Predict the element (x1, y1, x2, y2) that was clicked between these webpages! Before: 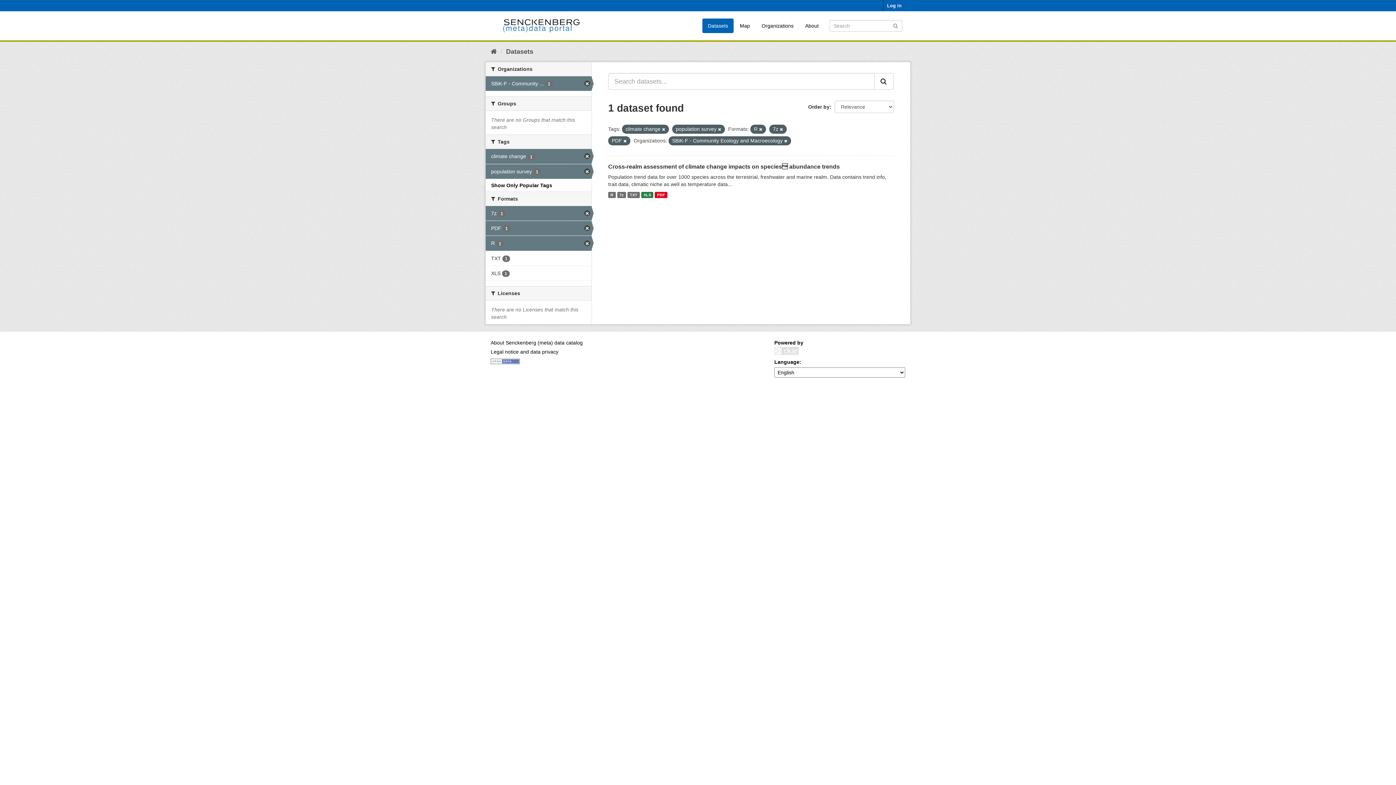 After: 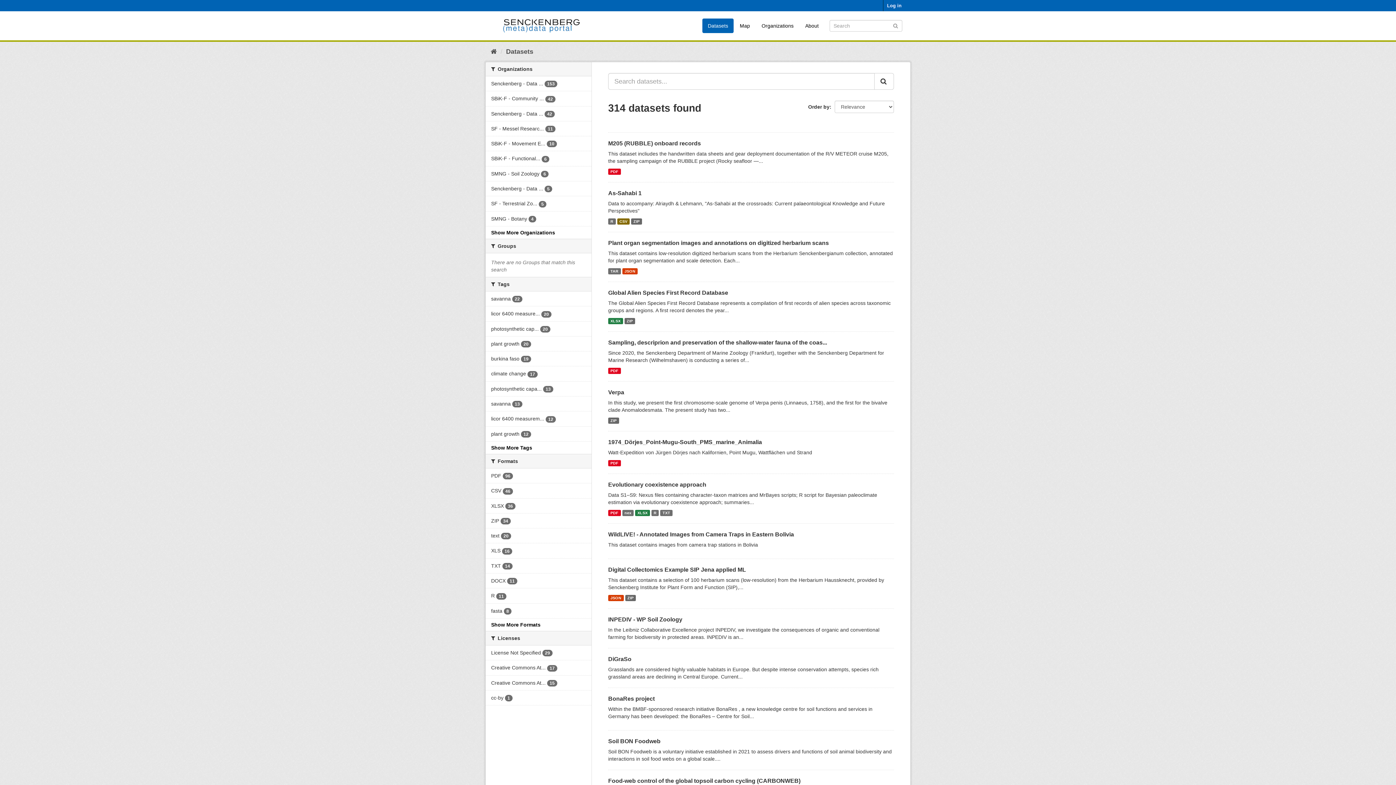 Action: bbox: (892, 22, 898, 28) label: Submit